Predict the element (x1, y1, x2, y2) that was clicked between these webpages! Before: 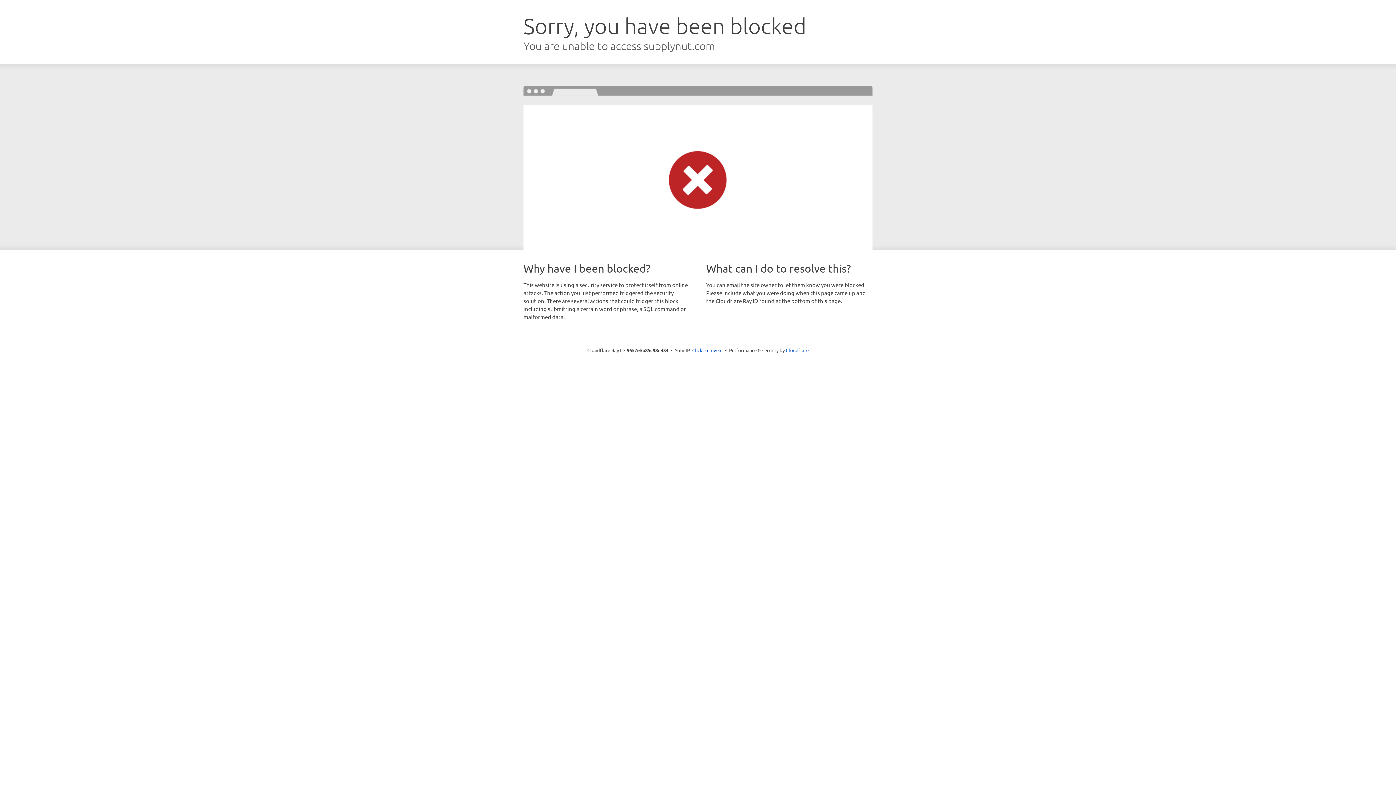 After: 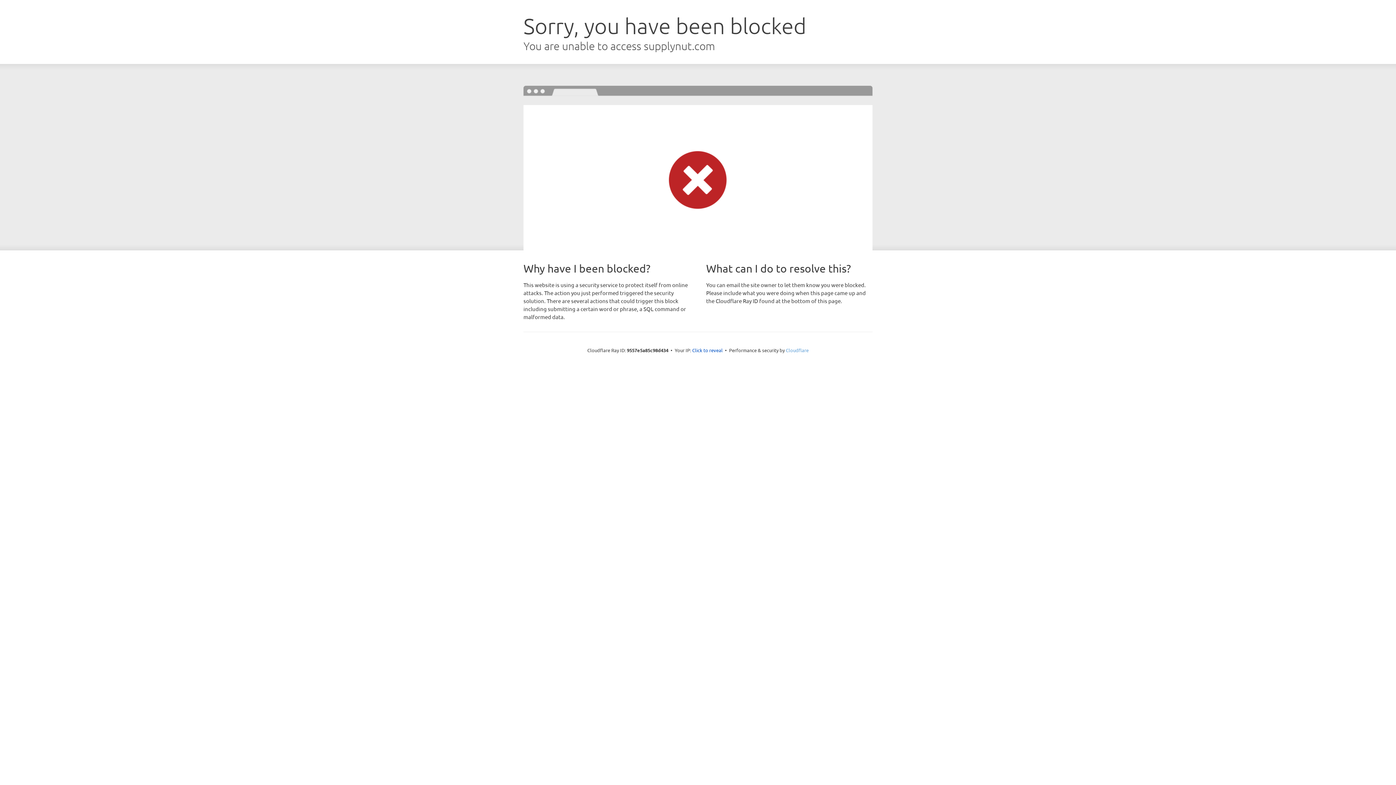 Action: label: Cloudflare bbox: (786, 347, 808, 353)